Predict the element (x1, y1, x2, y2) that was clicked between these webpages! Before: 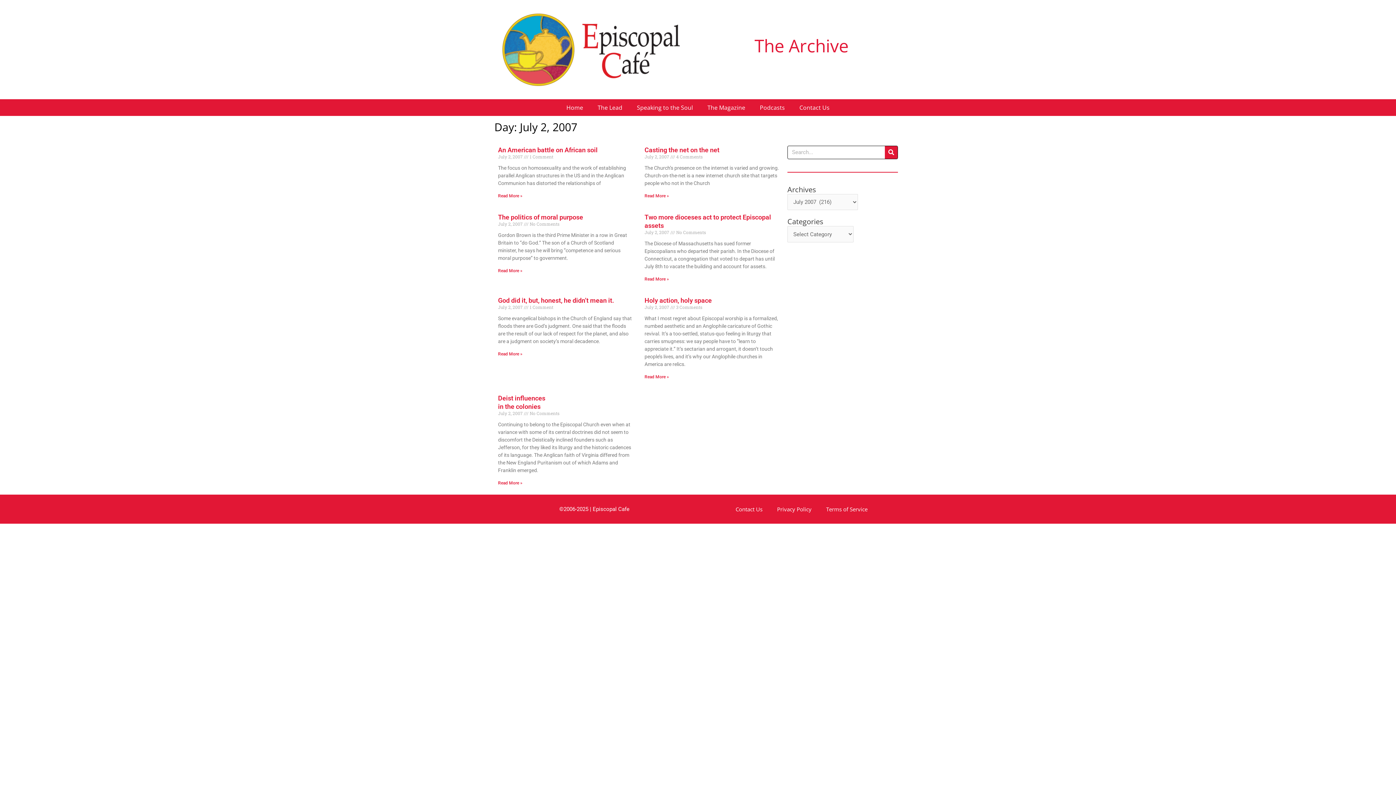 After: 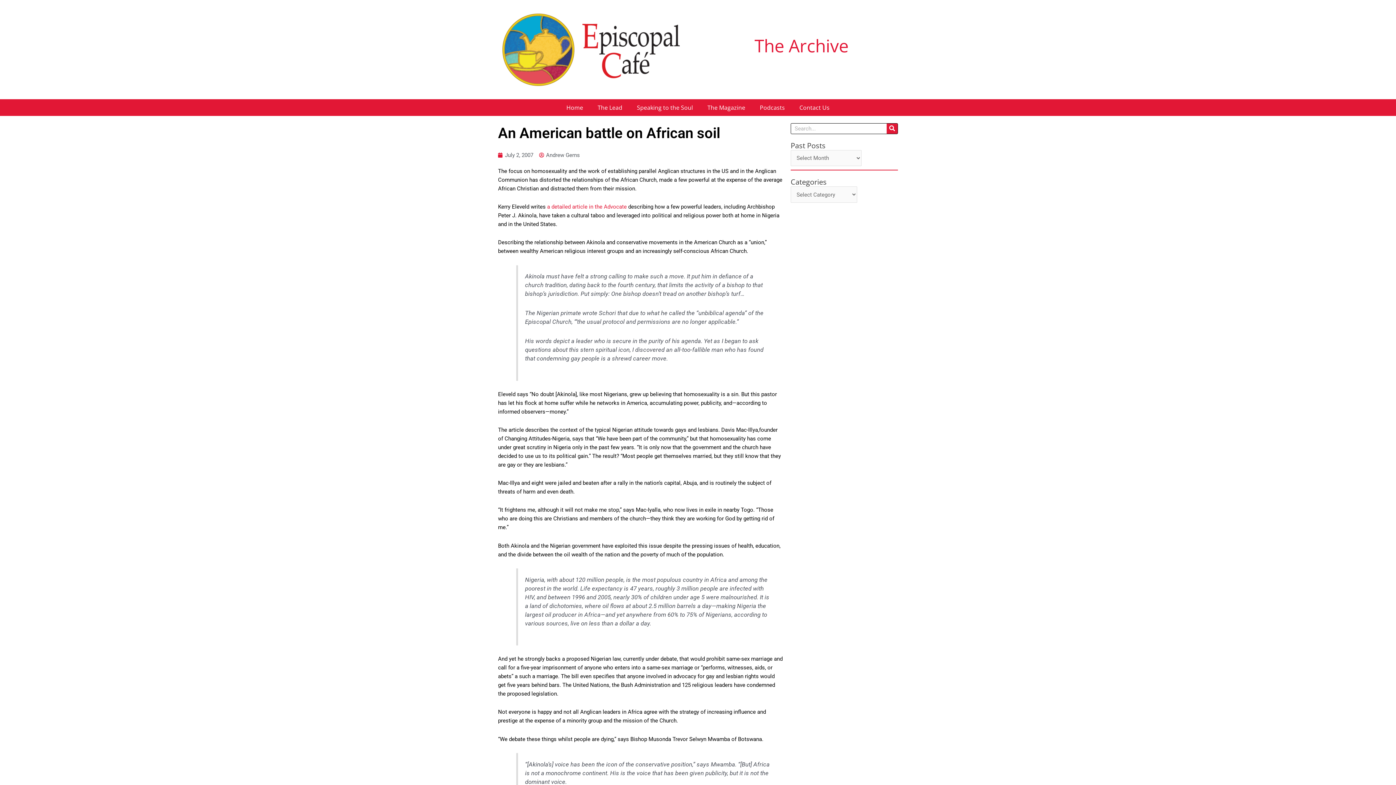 Action: bbox: (498, 146, 597, 153) label: An American battle on African soil